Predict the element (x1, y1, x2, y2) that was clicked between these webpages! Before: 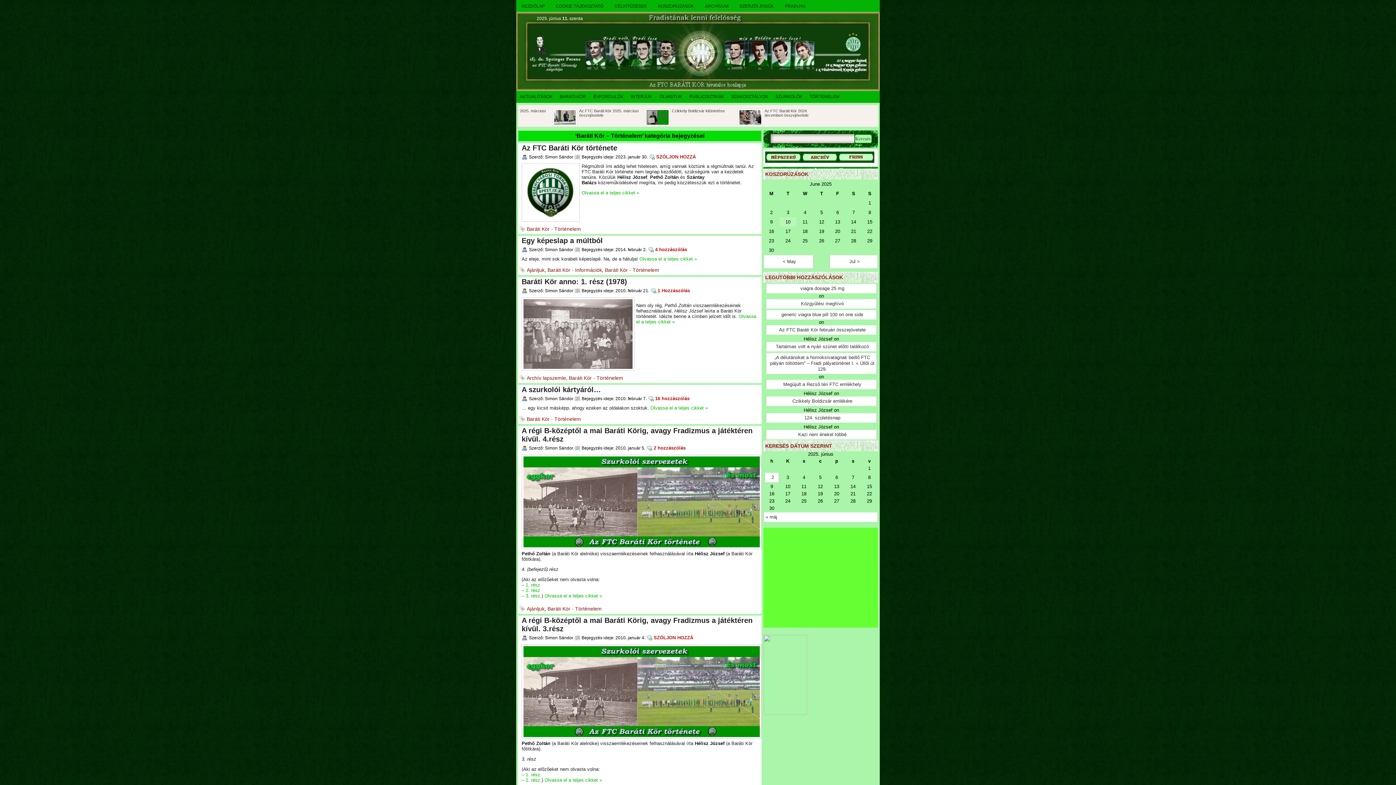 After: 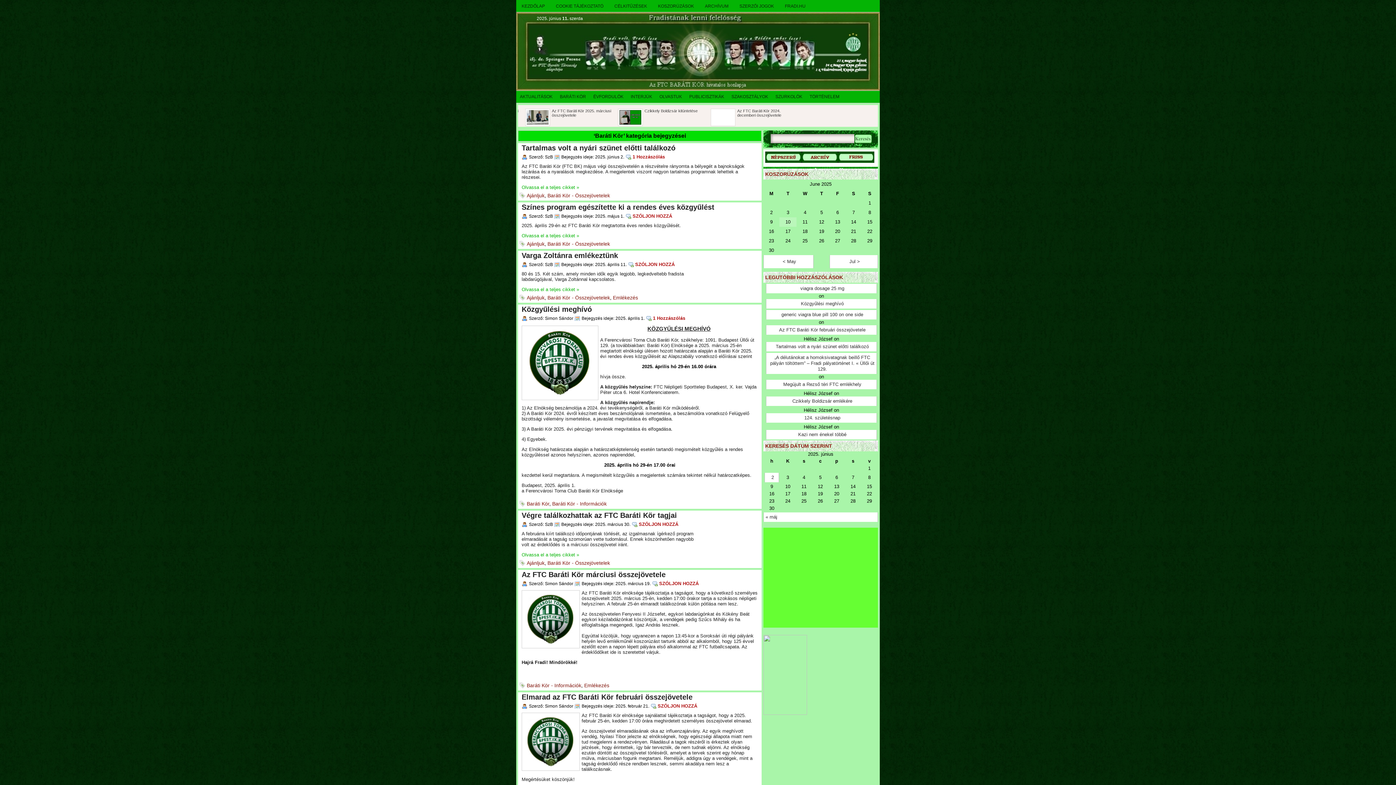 Action: label: BARÁTI KÖR bbox: (556, 90, 589, 102)